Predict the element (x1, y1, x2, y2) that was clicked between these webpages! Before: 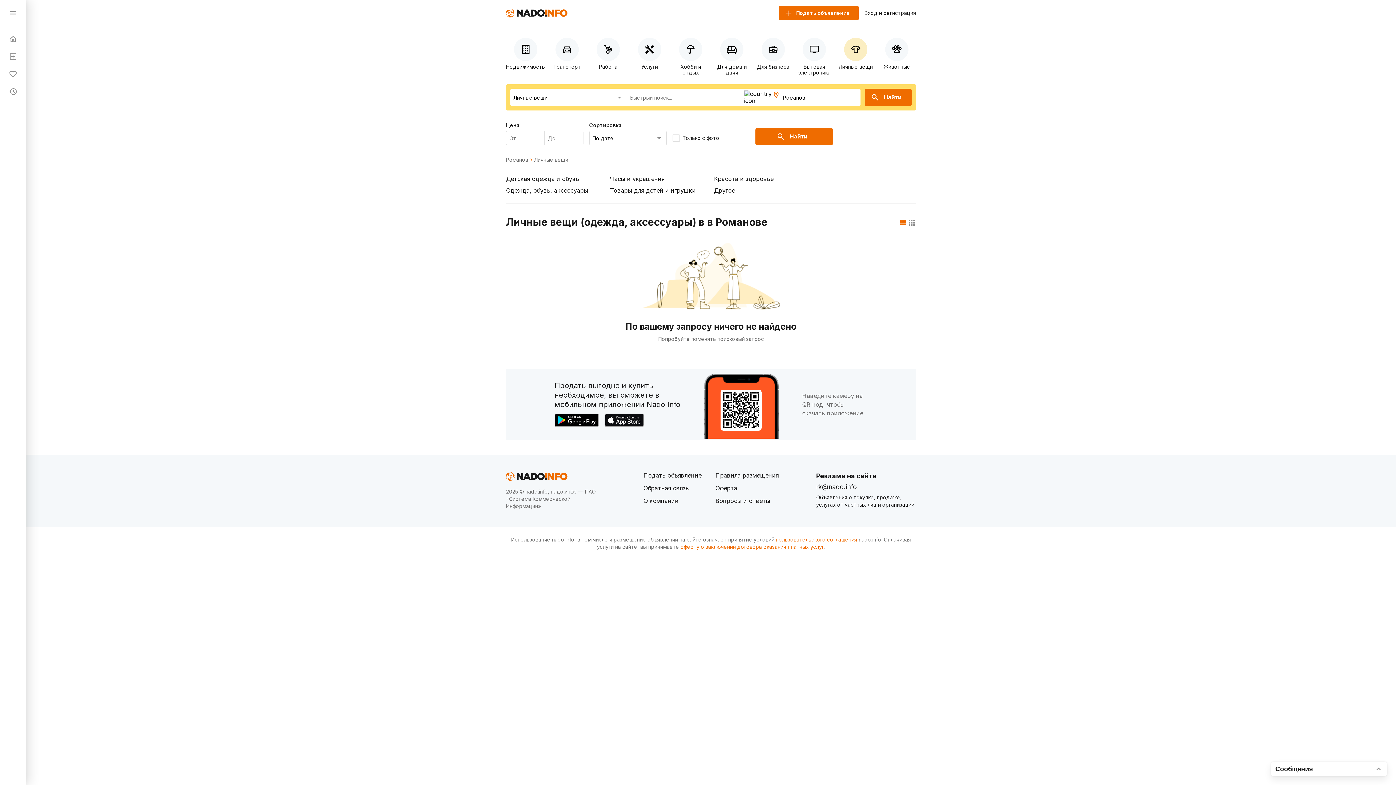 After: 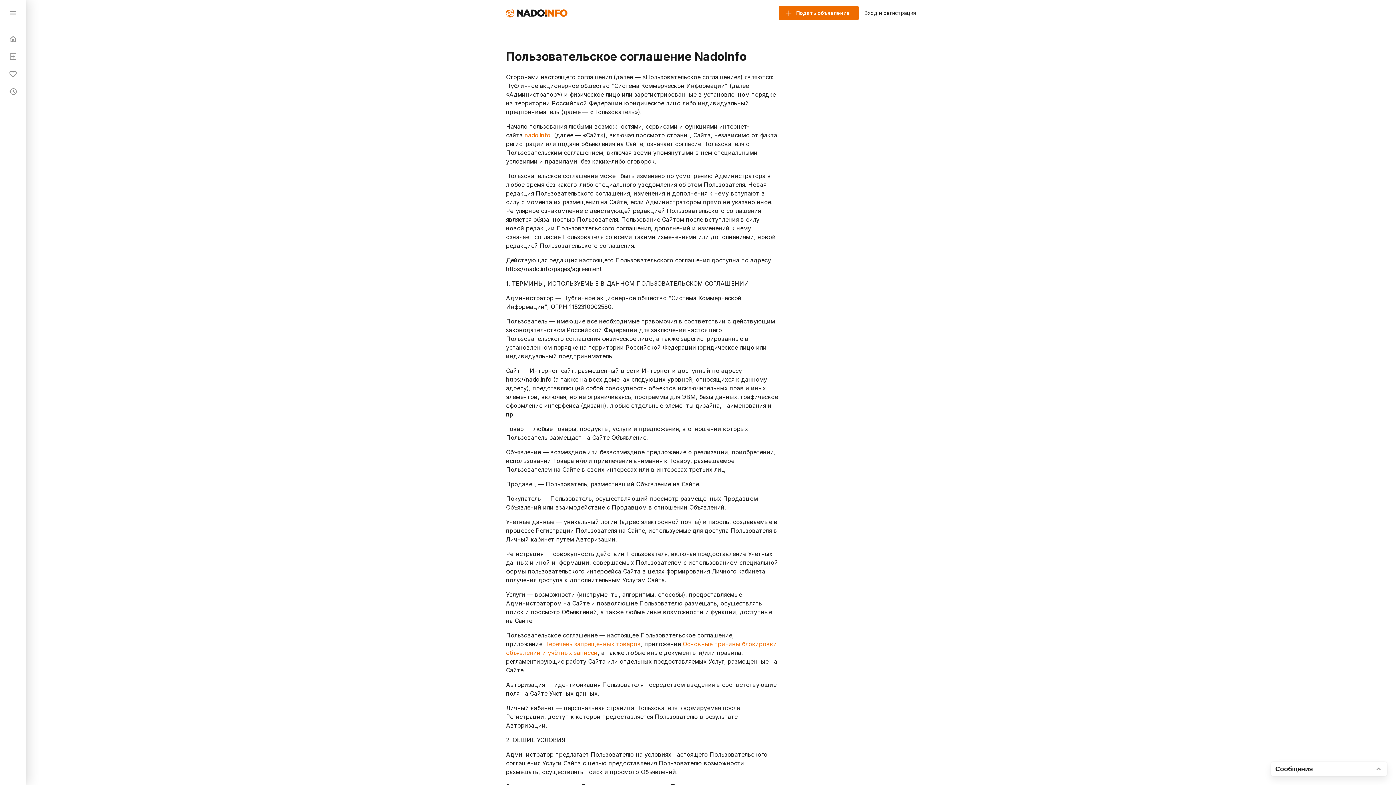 Action: bbox: (776, 536, 857, 542) label: пользовательского соглашения